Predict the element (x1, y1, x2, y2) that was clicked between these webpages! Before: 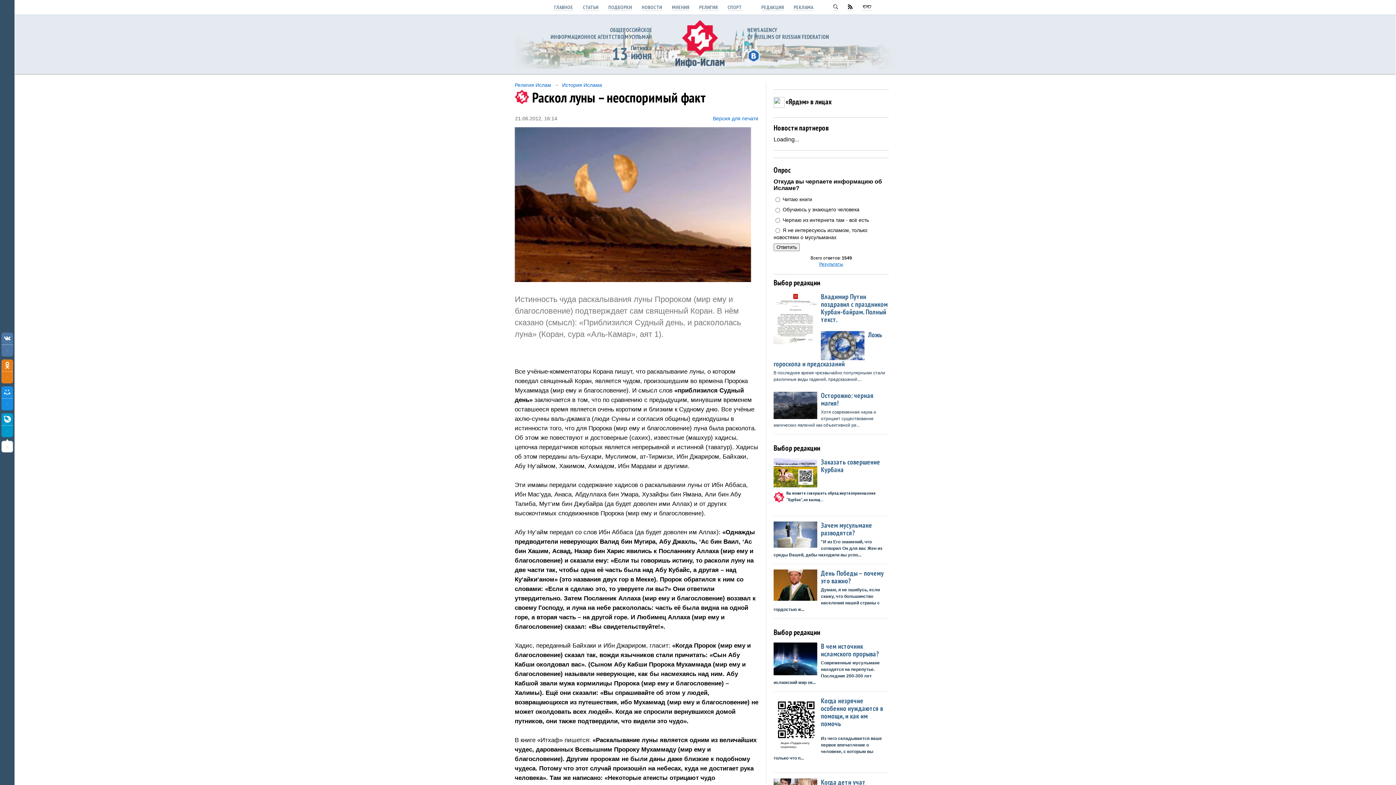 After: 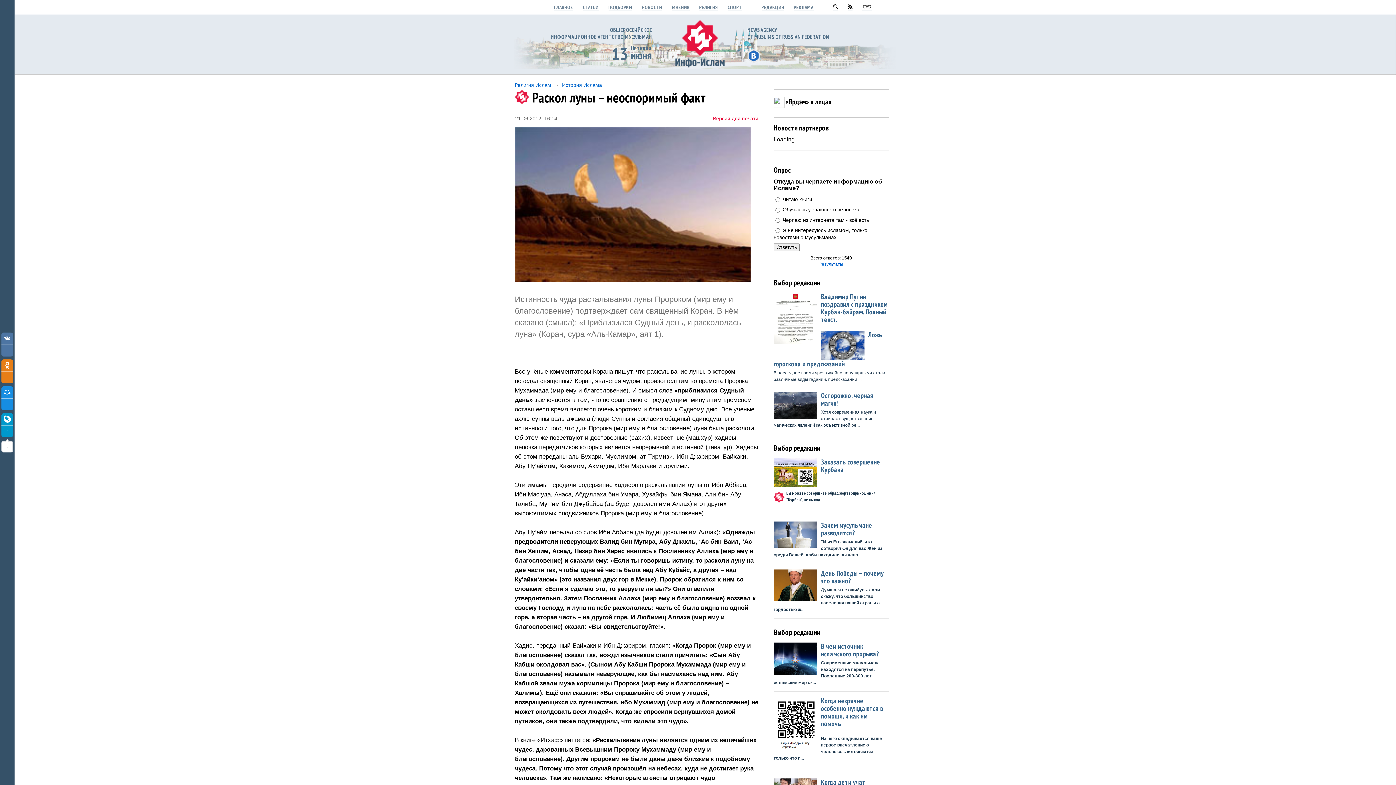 Action: label: Версия для печати bbox: (713, 109, 758, 115)